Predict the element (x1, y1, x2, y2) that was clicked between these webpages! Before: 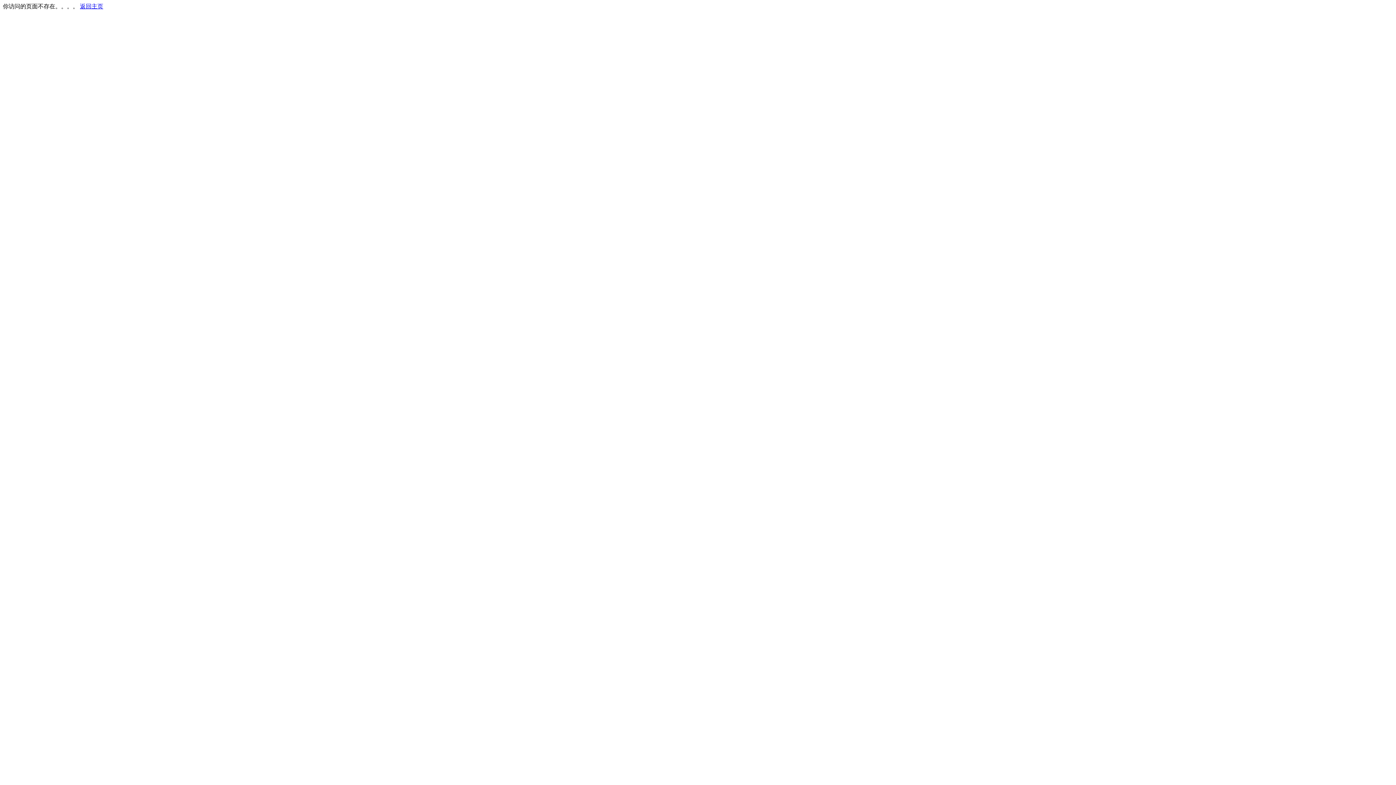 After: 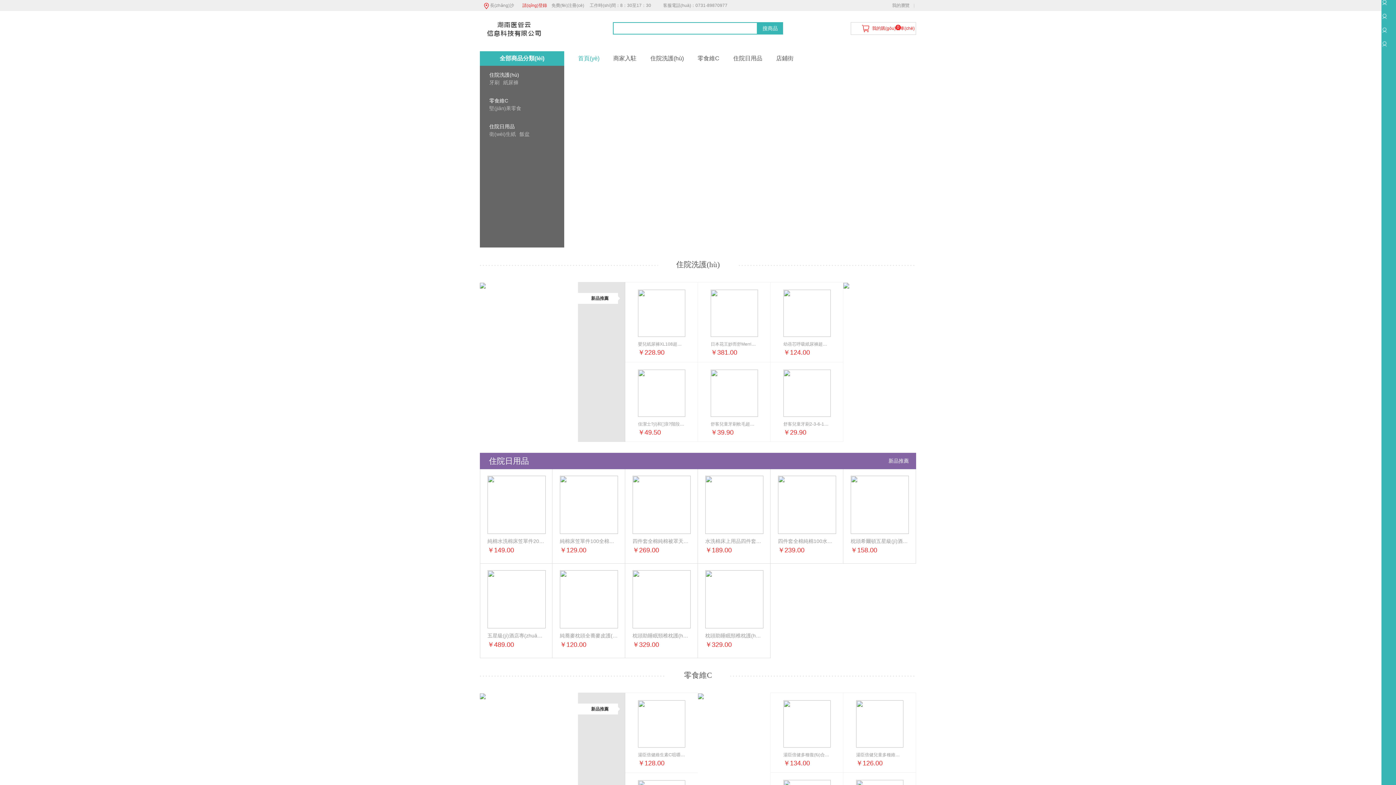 Action: label: 返回主页 bbox: (80, 3, 103, 9)